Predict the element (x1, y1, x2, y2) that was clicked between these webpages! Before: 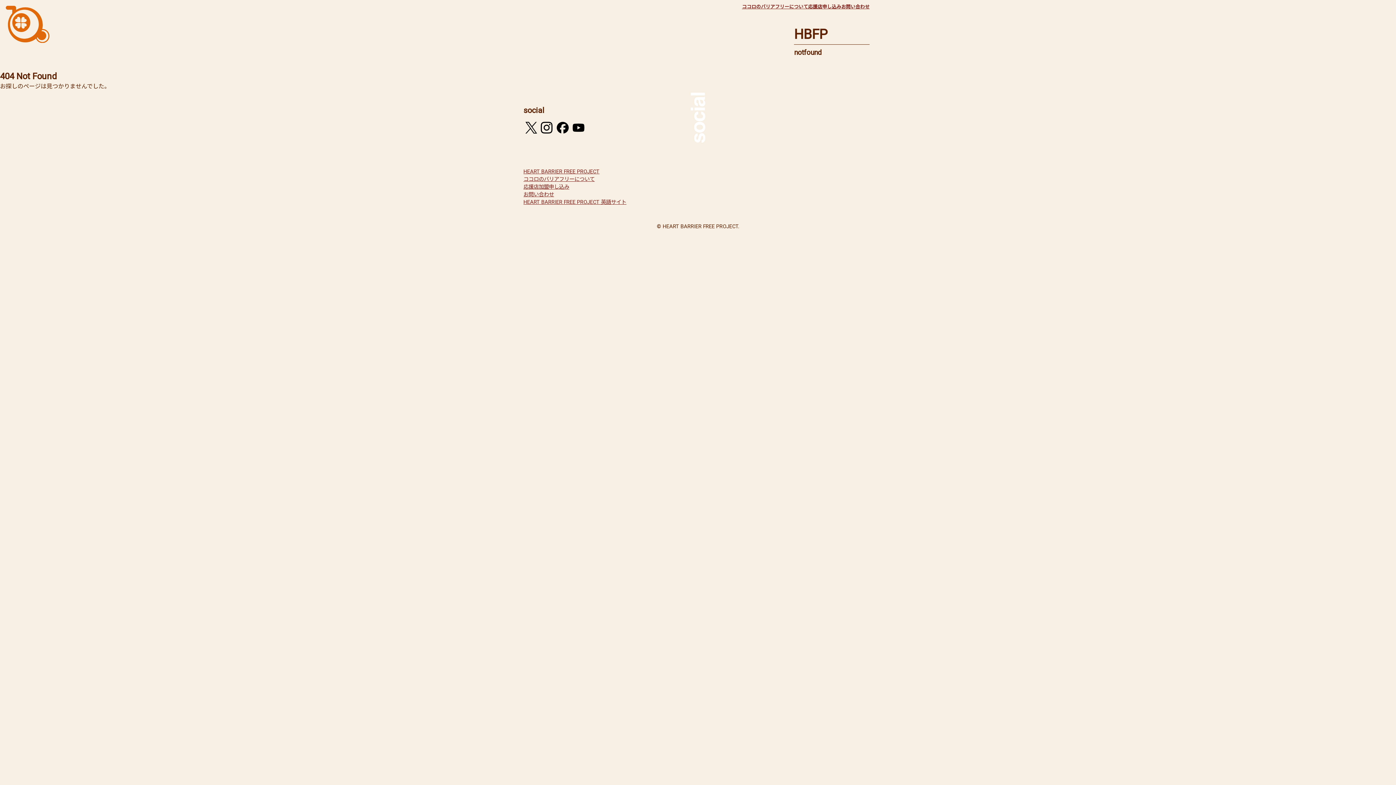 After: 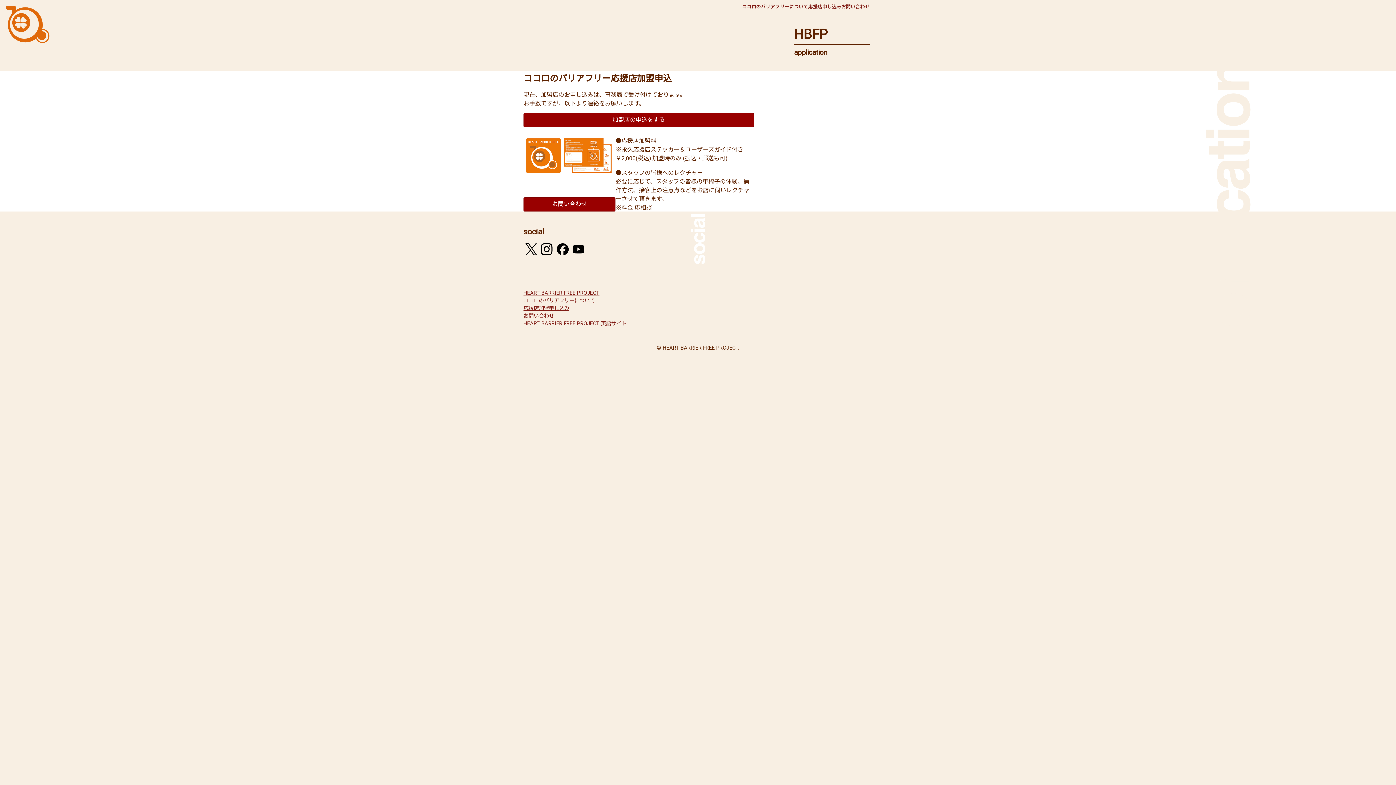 Action: label: 応援店加盟申し込み bbox: (523, 183, 569, 190)